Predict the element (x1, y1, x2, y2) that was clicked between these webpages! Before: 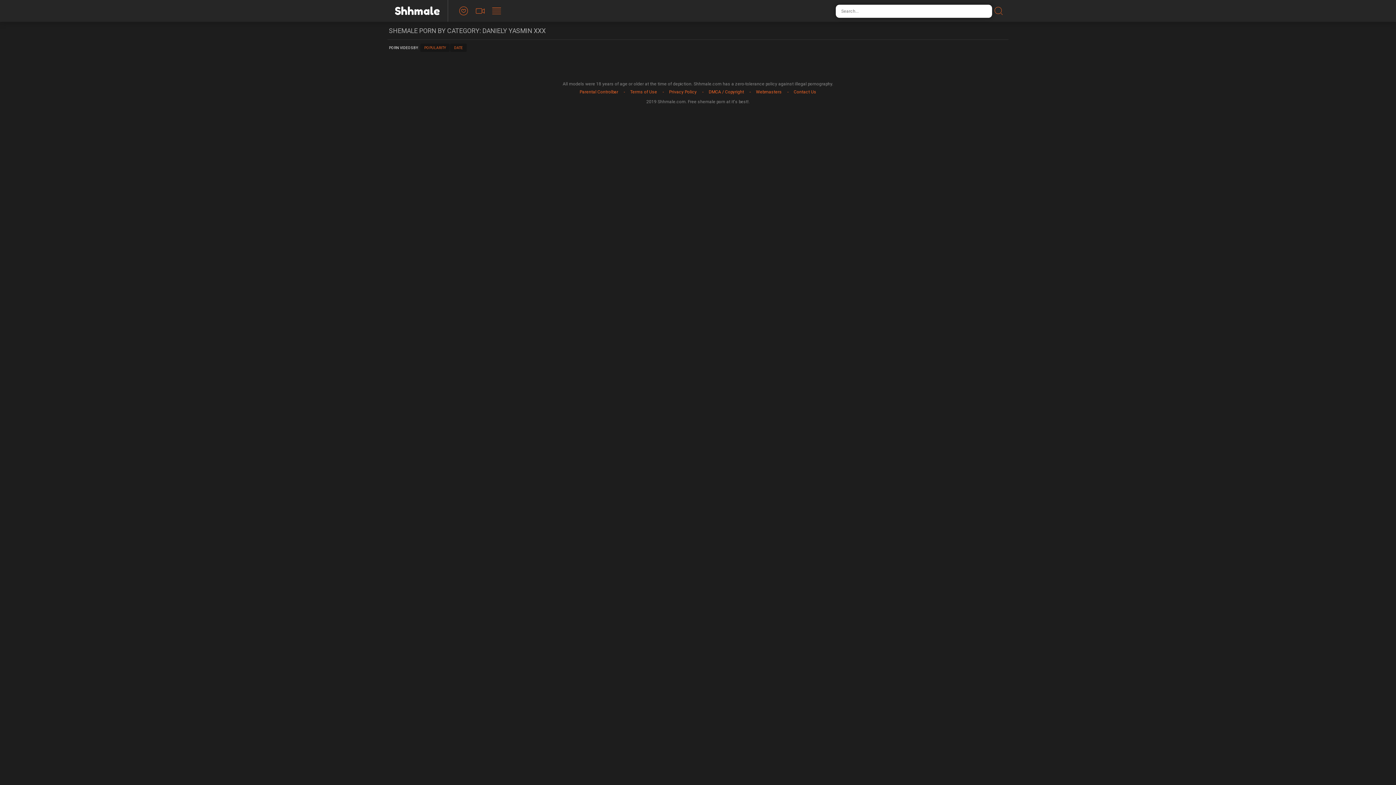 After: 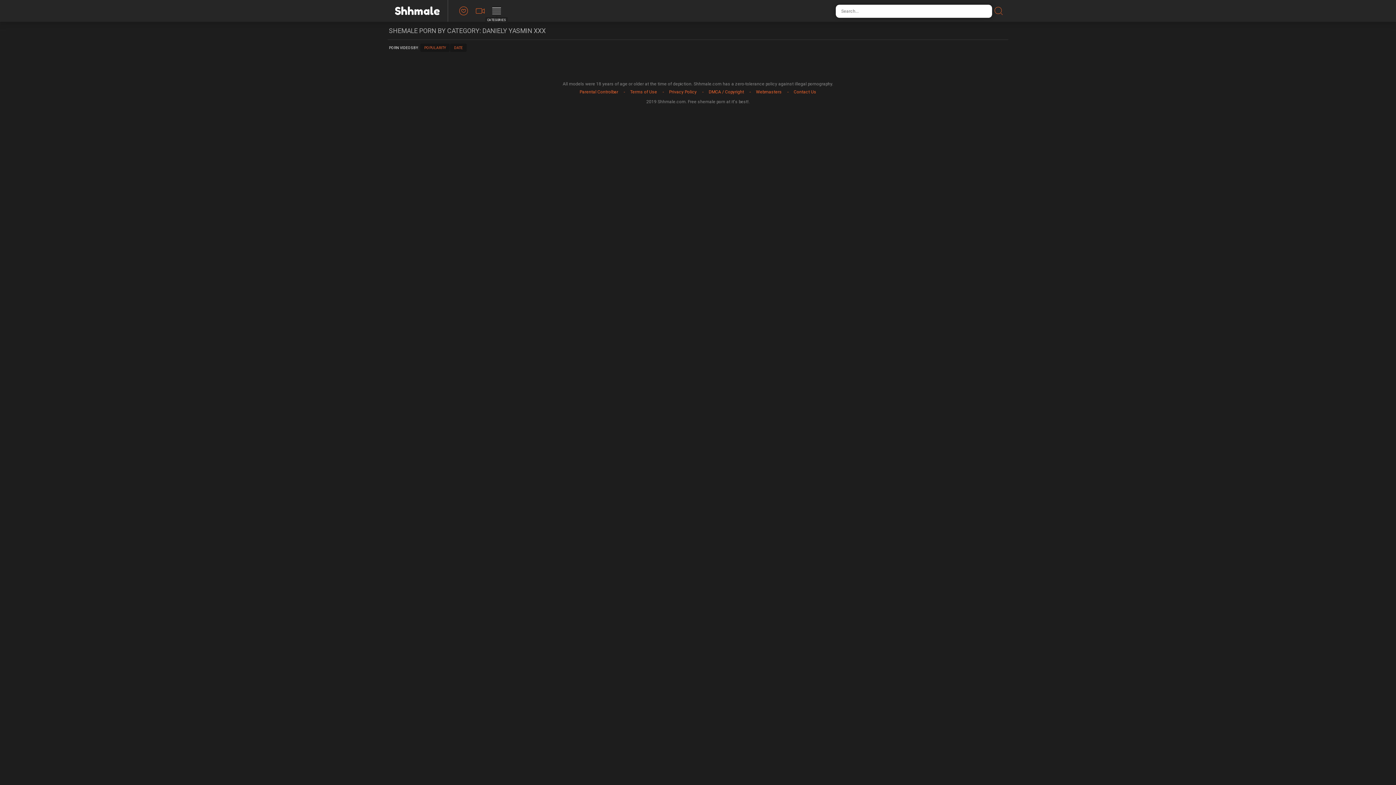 Action: bbox: (488, 0, 504, 21)